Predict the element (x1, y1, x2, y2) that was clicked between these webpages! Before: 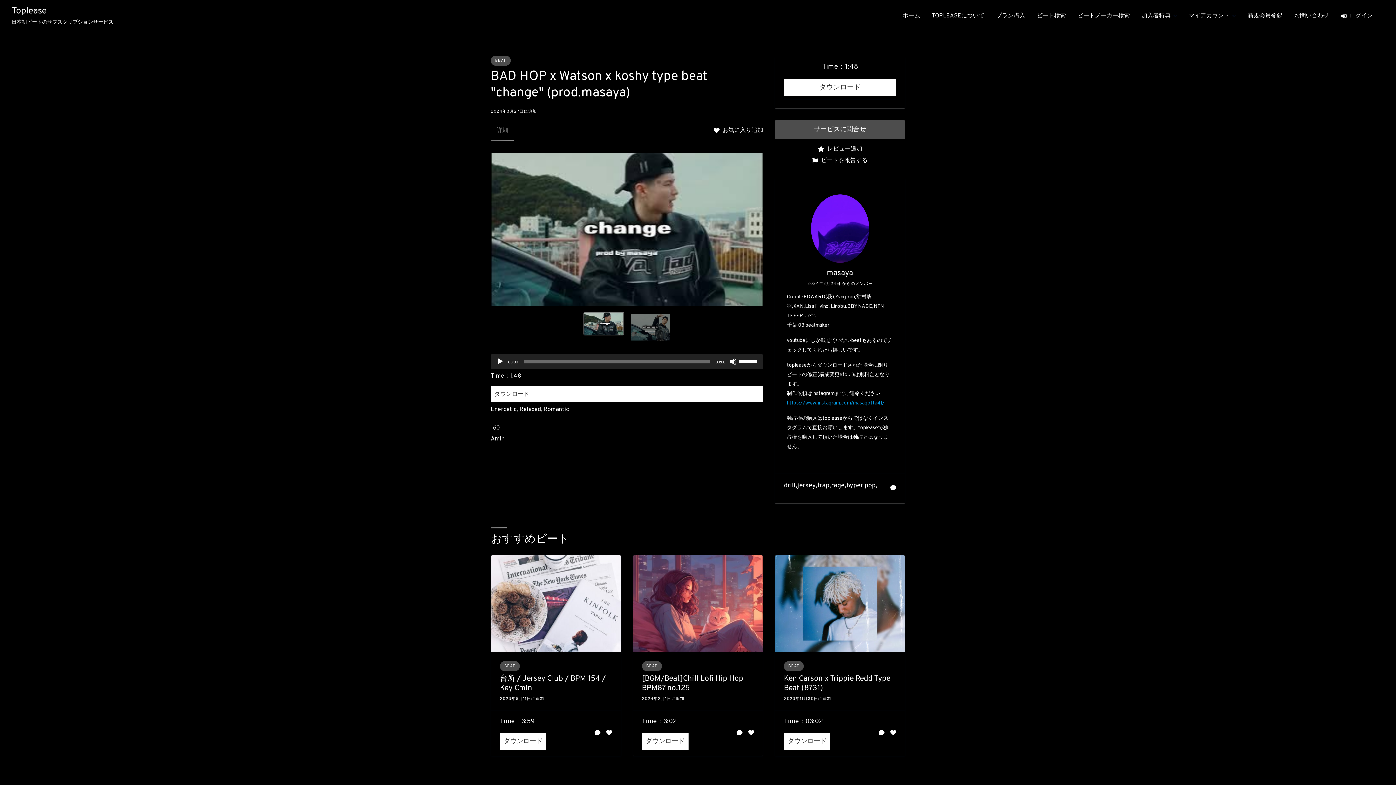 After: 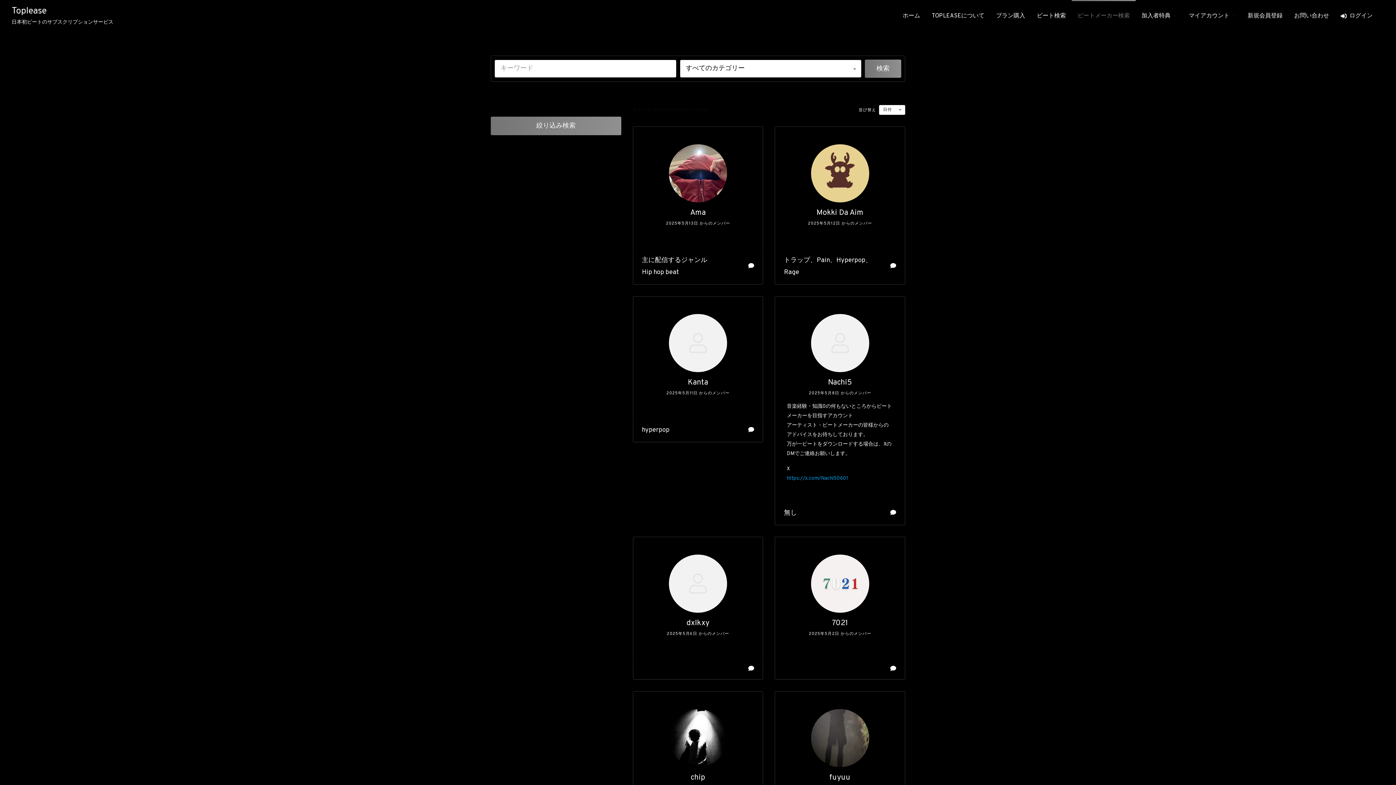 Action: label: ビートメーカー検索 bbox: (1077, 11, 1130, 20)